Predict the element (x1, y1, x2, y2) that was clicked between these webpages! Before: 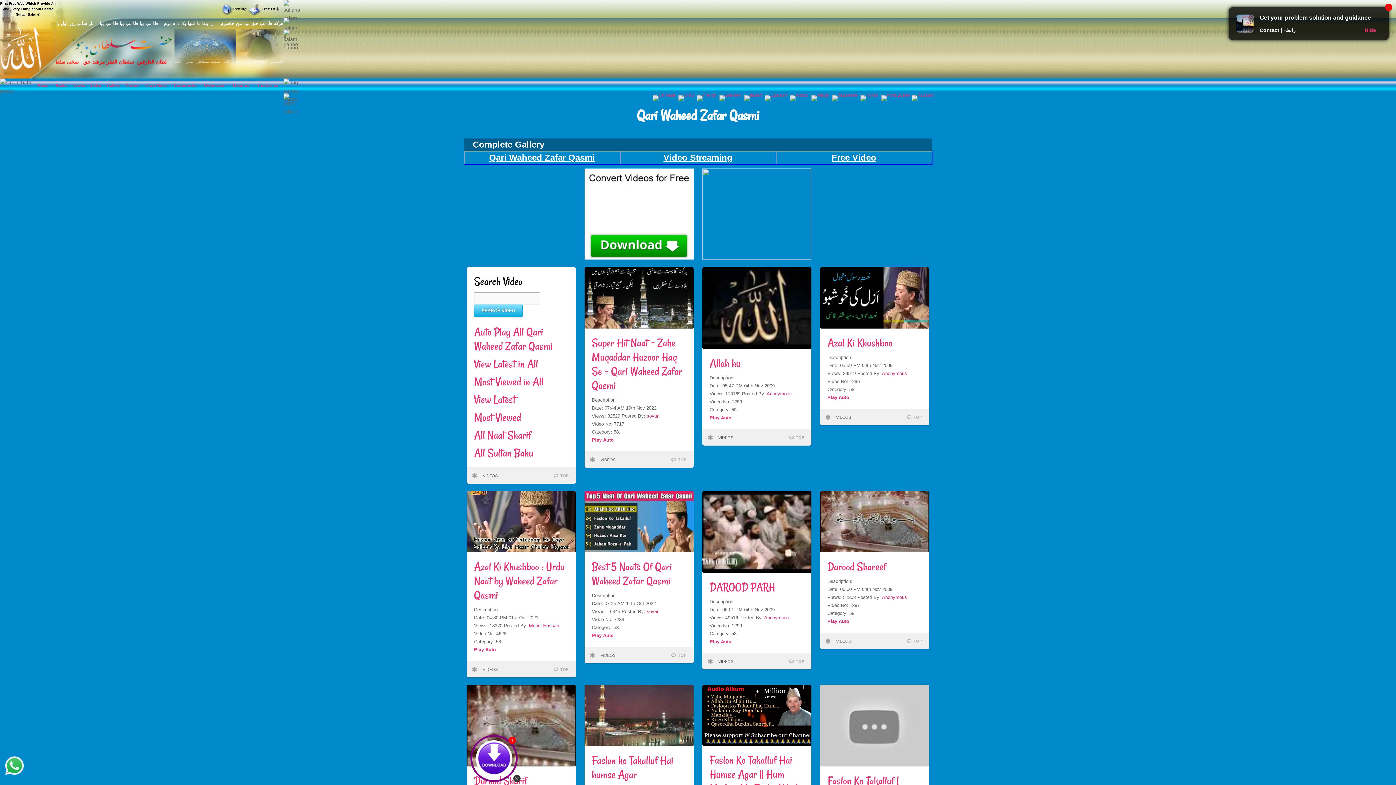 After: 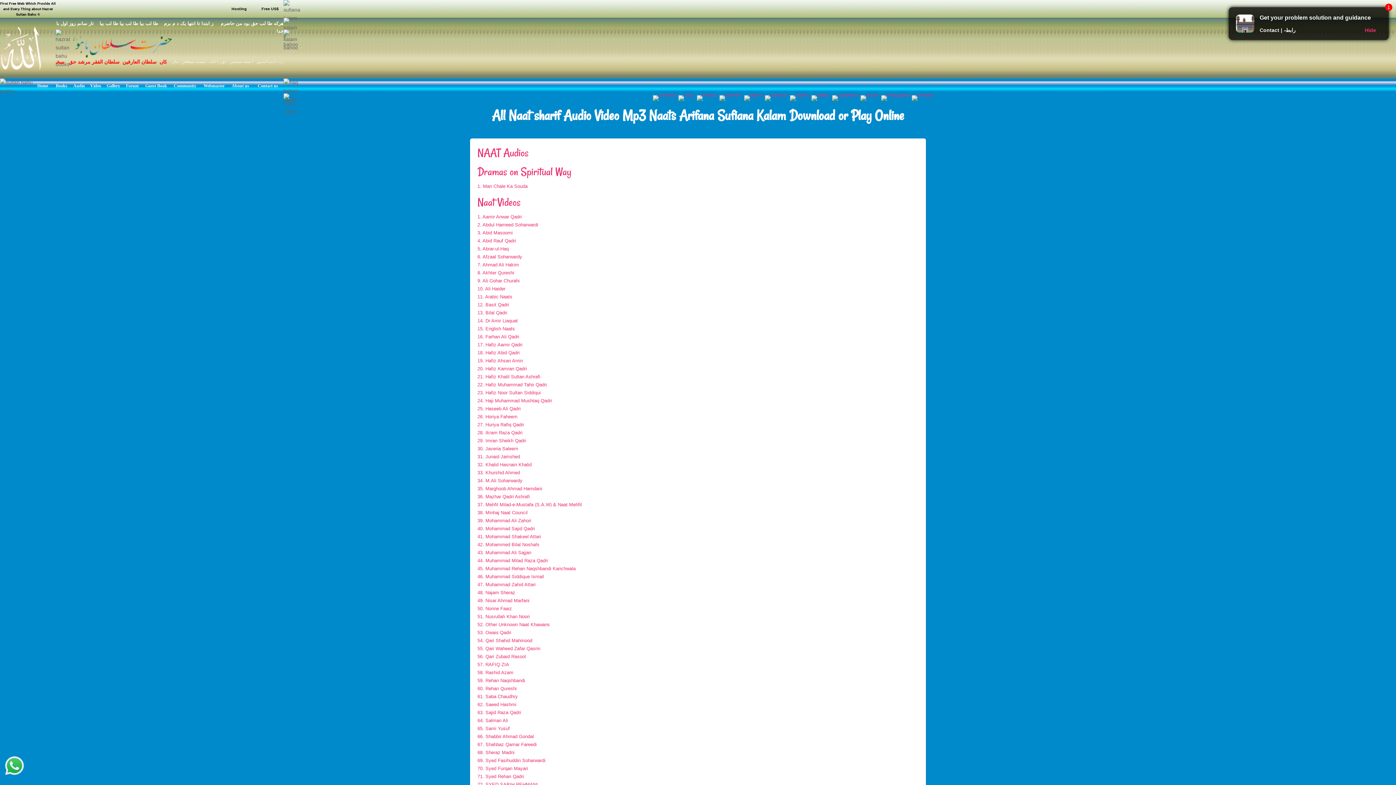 Action: bbox: (474, 428, 531, 442) label: All Naat Sharif